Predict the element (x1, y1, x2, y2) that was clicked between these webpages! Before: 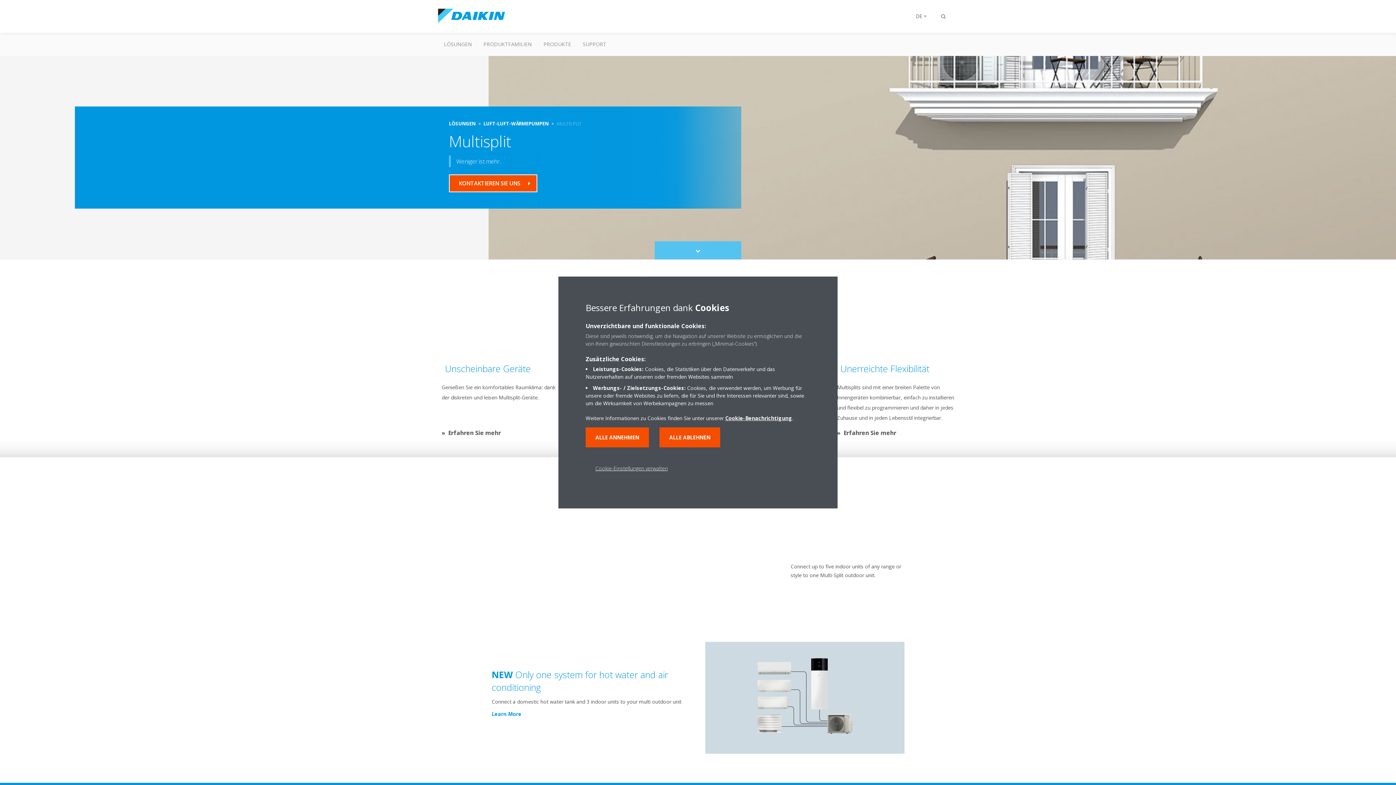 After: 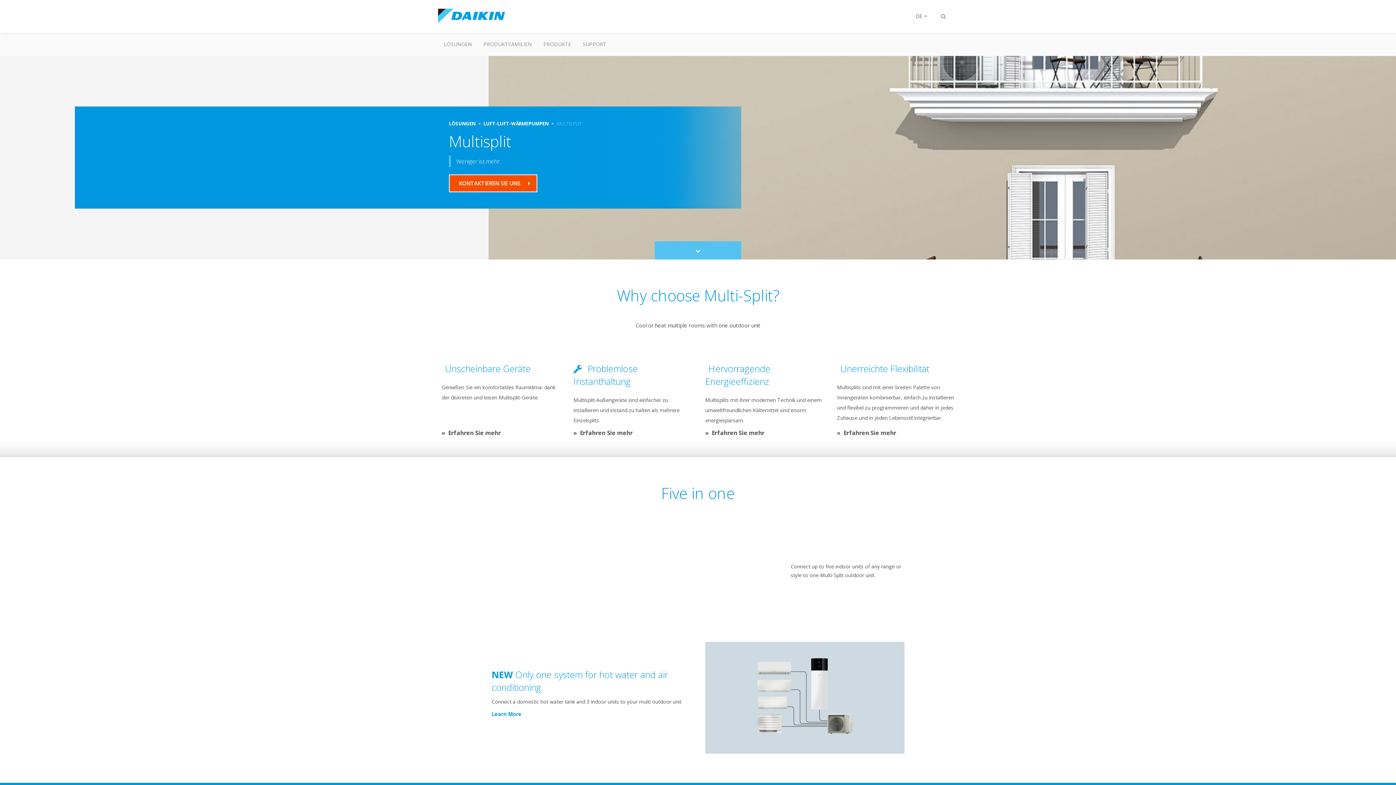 Action: bbox: (659, 427, 720, 447) label: ALLE ABLEHNEN